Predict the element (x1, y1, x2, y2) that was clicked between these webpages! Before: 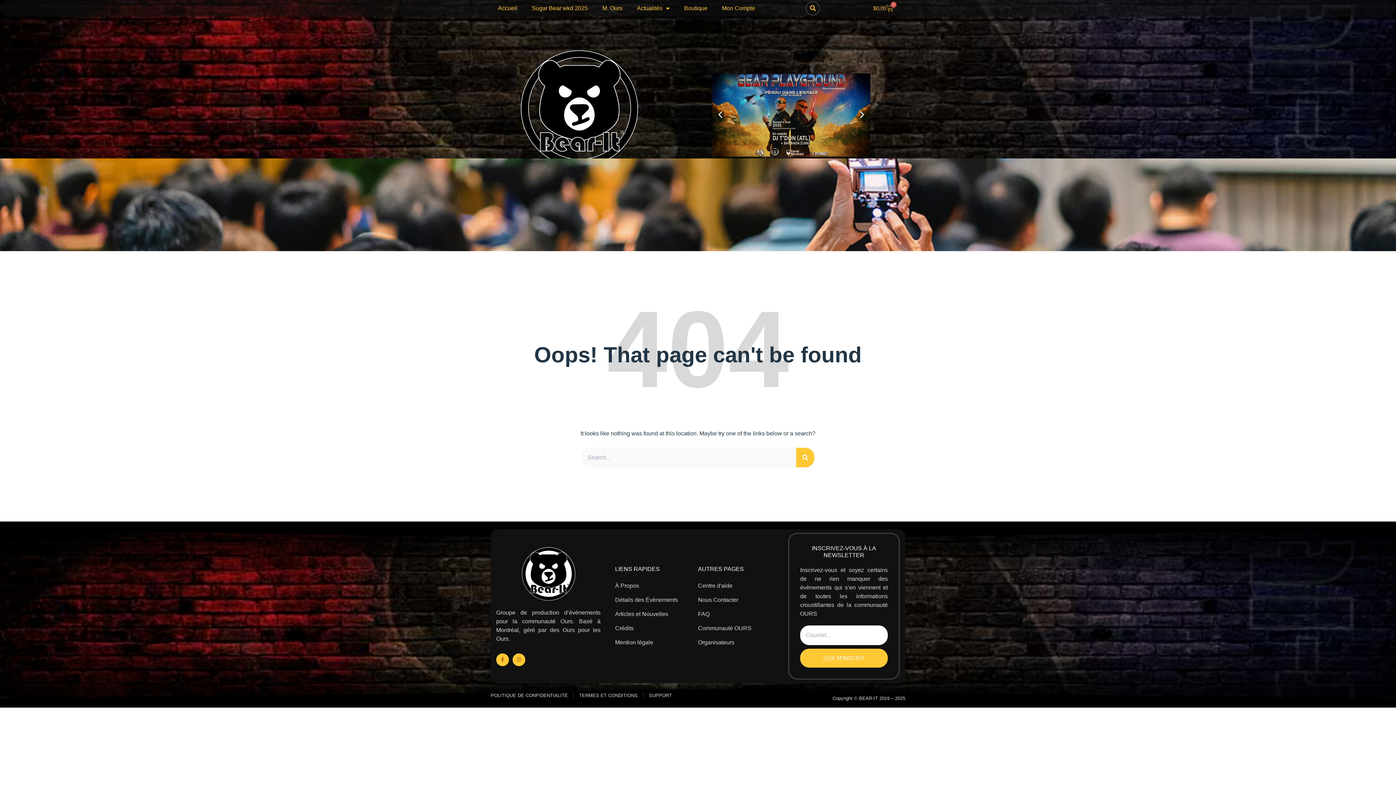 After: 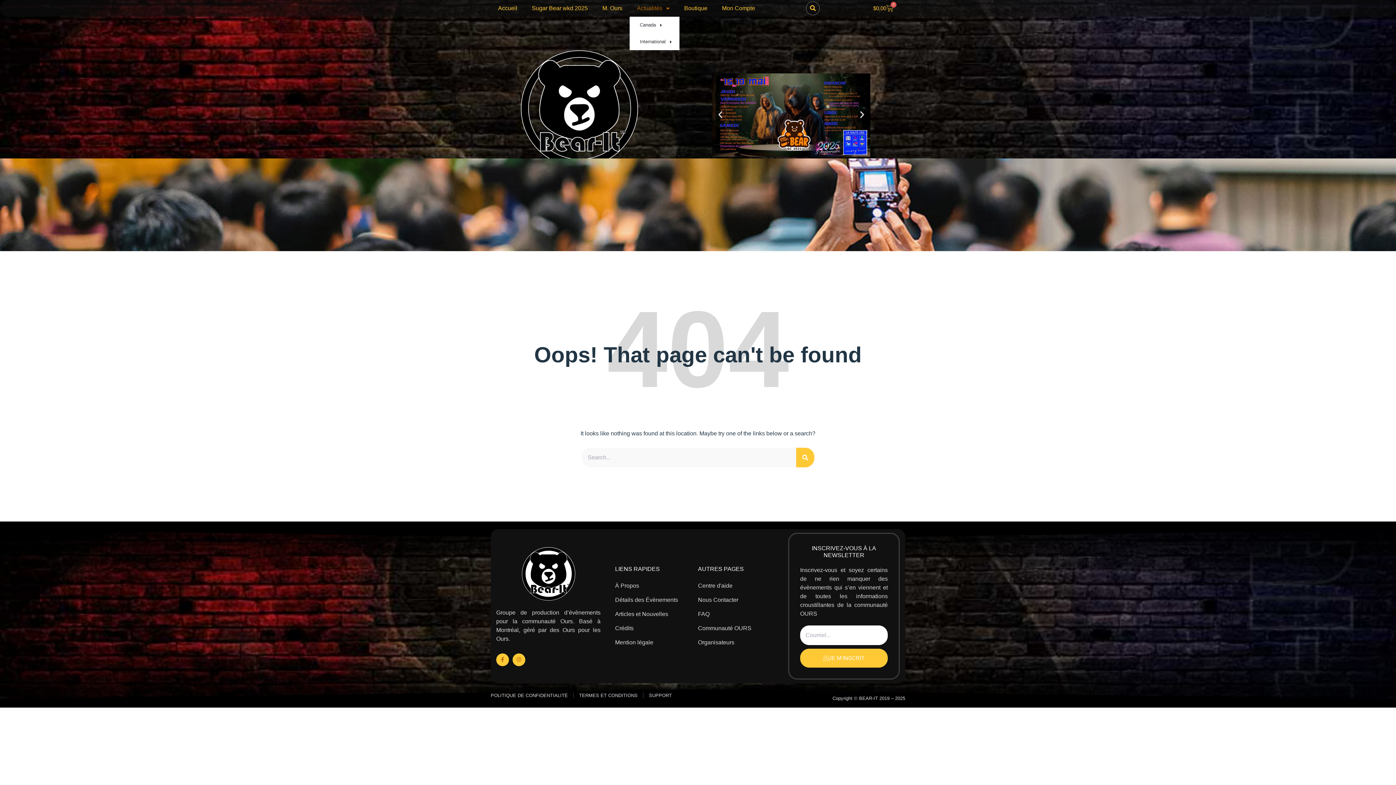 Action: label: Actualités bbox: (629, 0, 677, 16)